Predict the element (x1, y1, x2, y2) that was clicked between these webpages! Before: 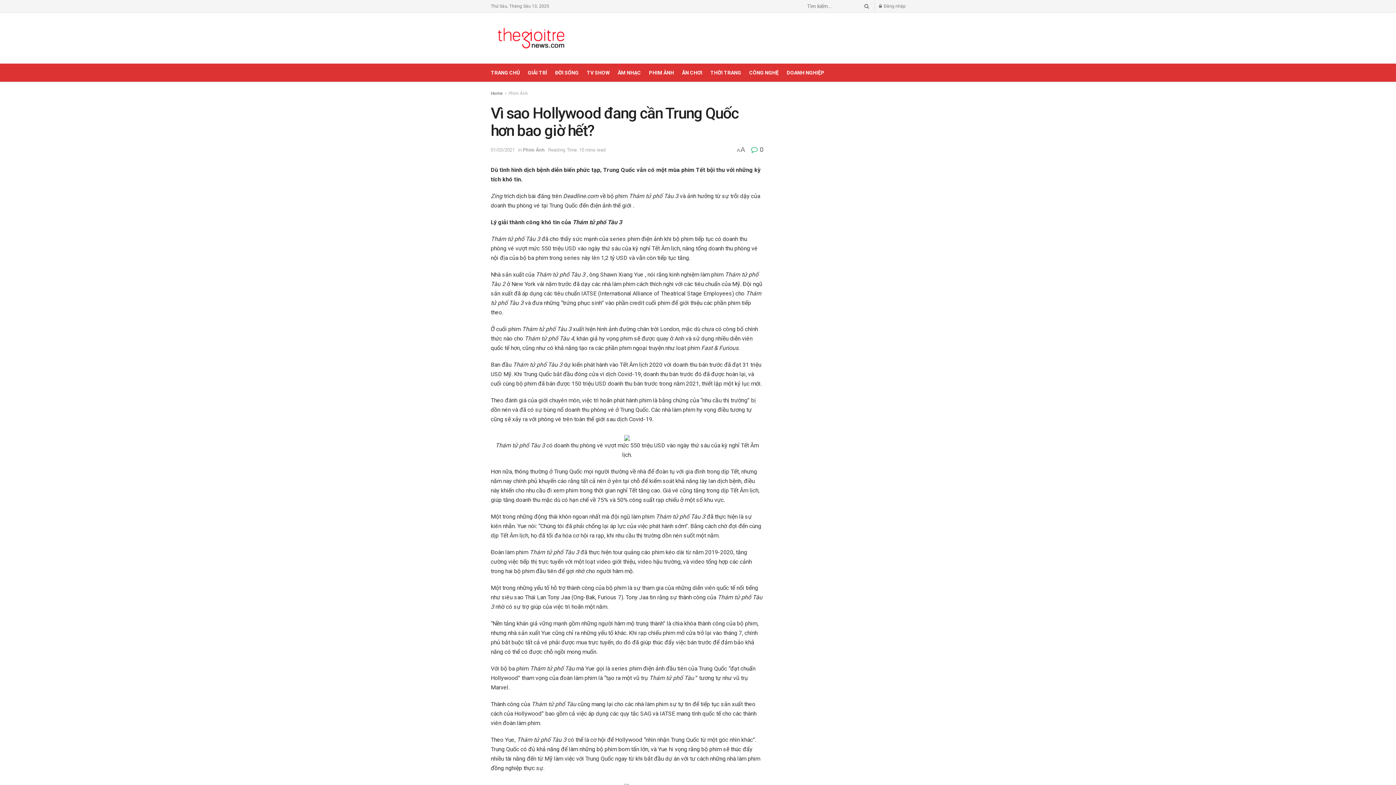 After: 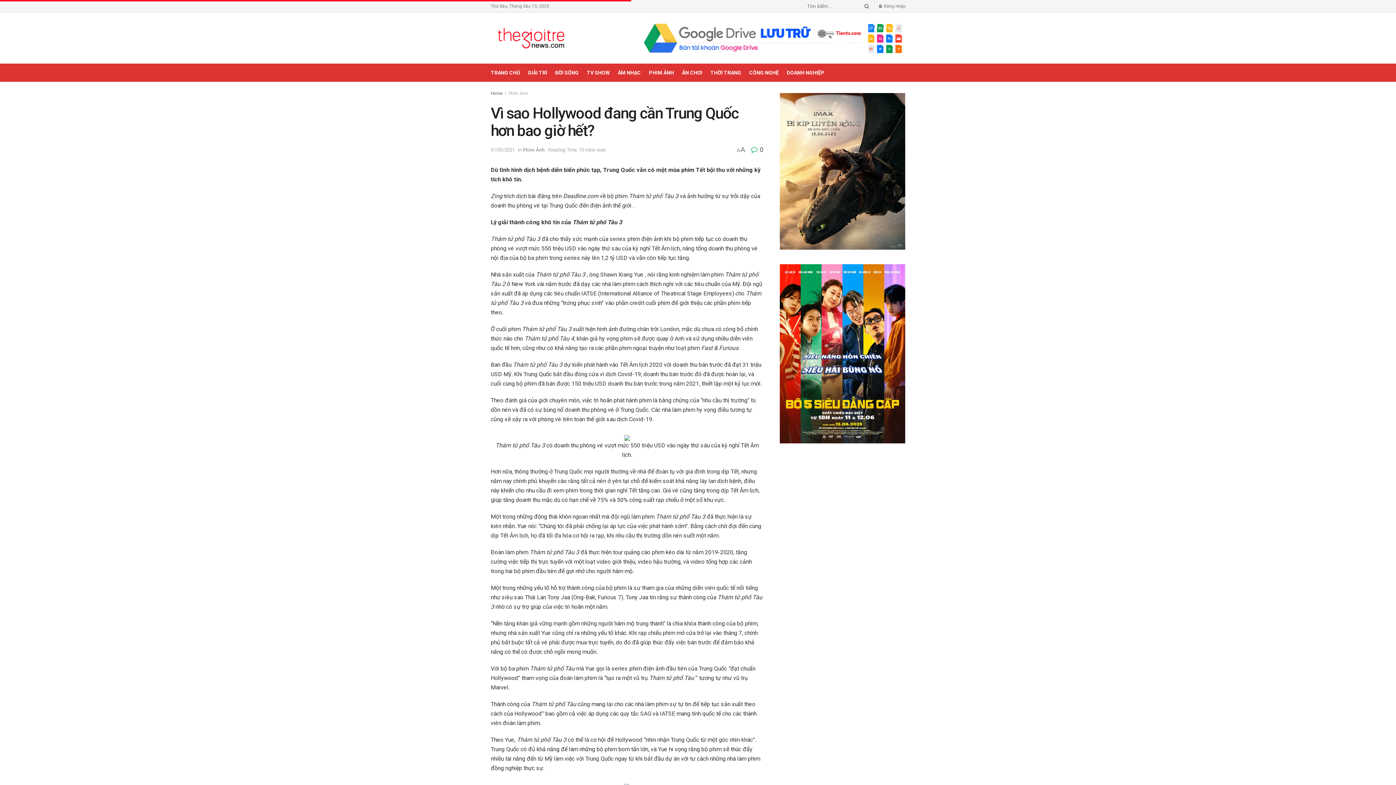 Action: bbox: (780, 93, 905, 101)